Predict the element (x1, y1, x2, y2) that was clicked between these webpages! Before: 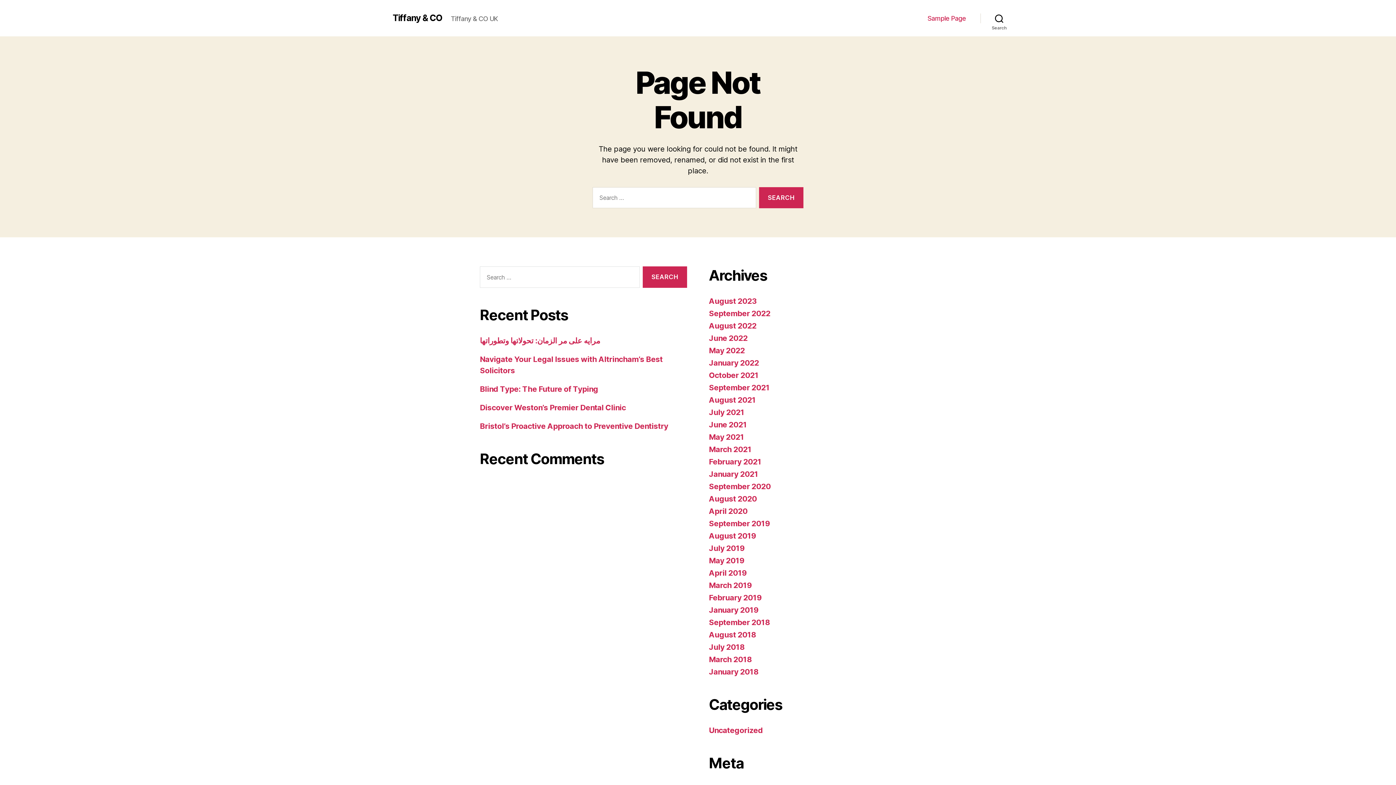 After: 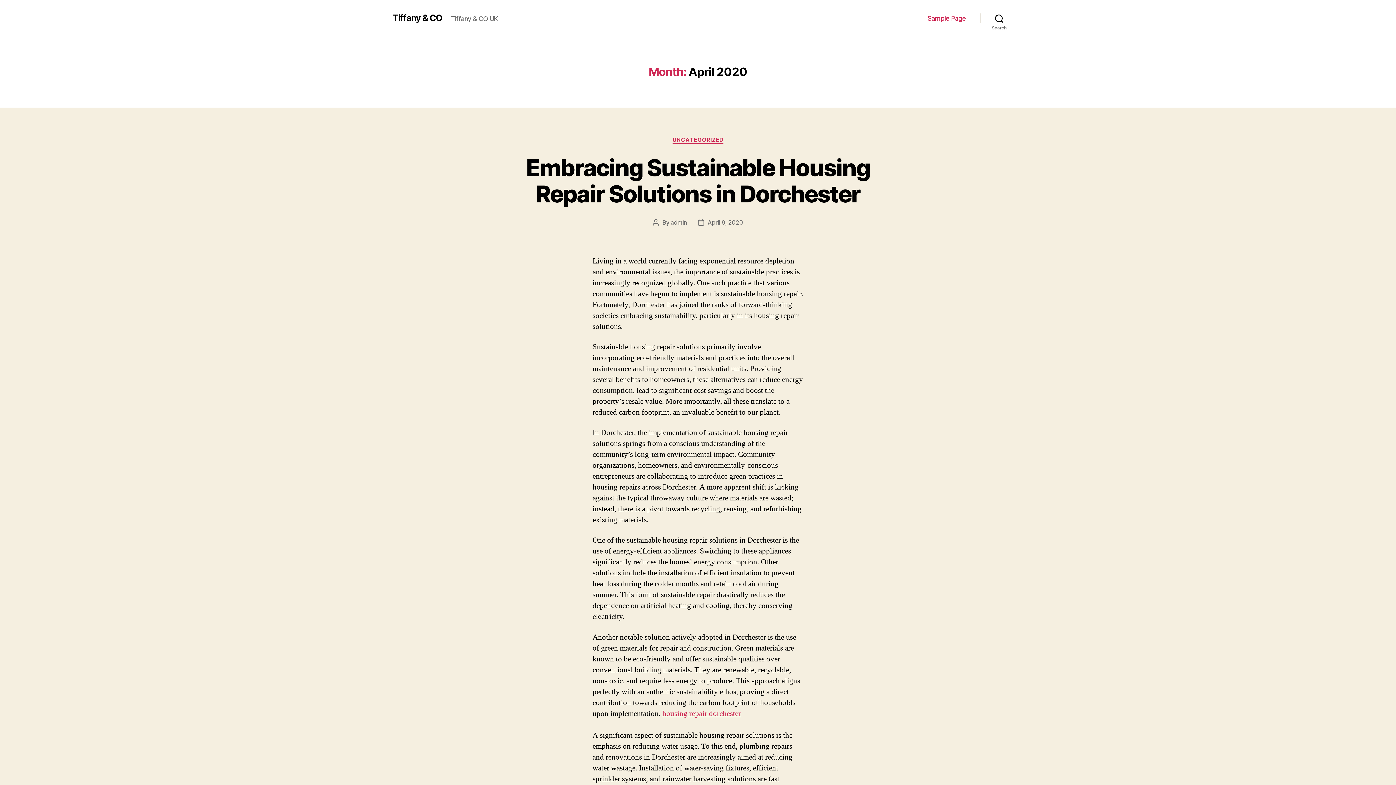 Action: bbox: (709, 507, 747, 516) label: April 2020